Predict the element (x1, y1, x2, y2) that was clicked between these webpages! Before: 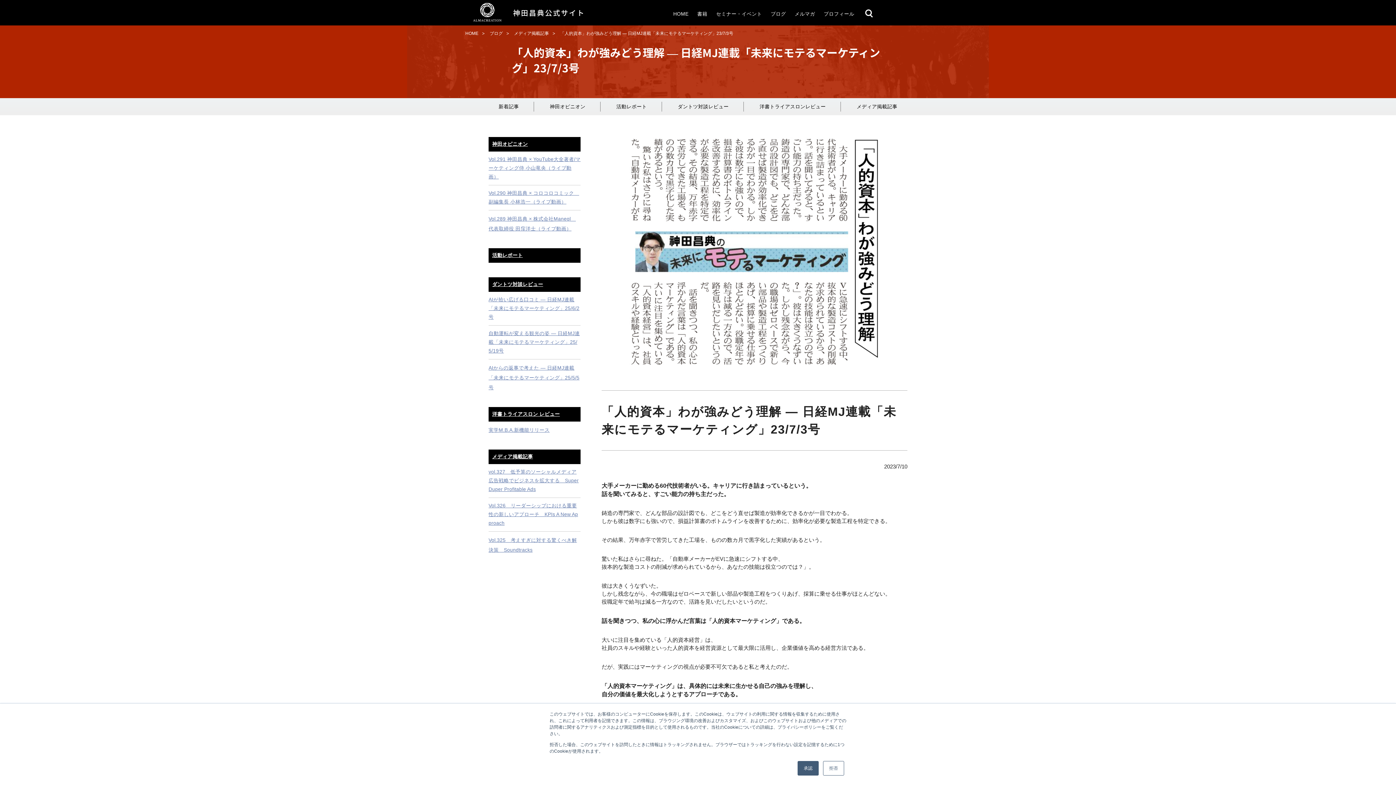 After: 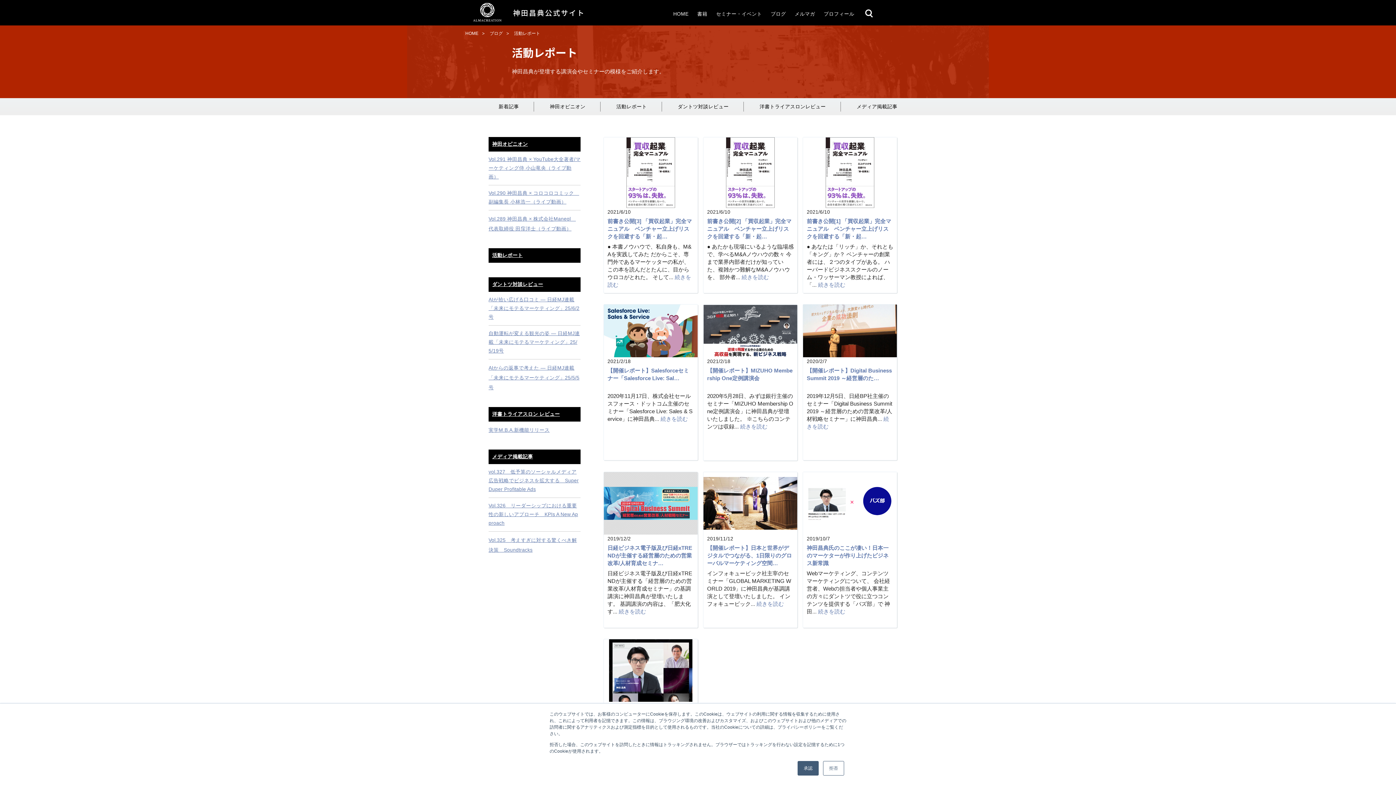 Action: bbox: (492, 252, 577, 259) label: 活動レポート